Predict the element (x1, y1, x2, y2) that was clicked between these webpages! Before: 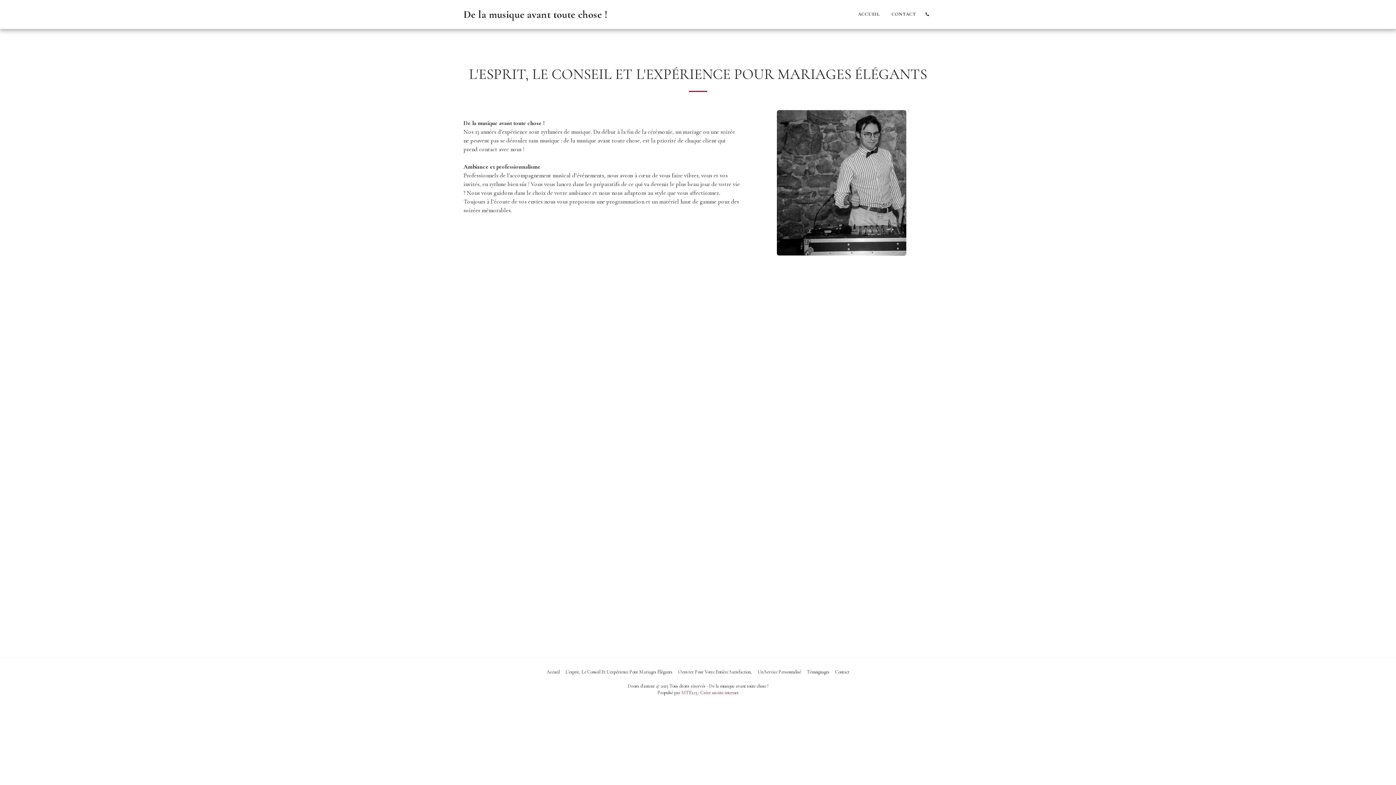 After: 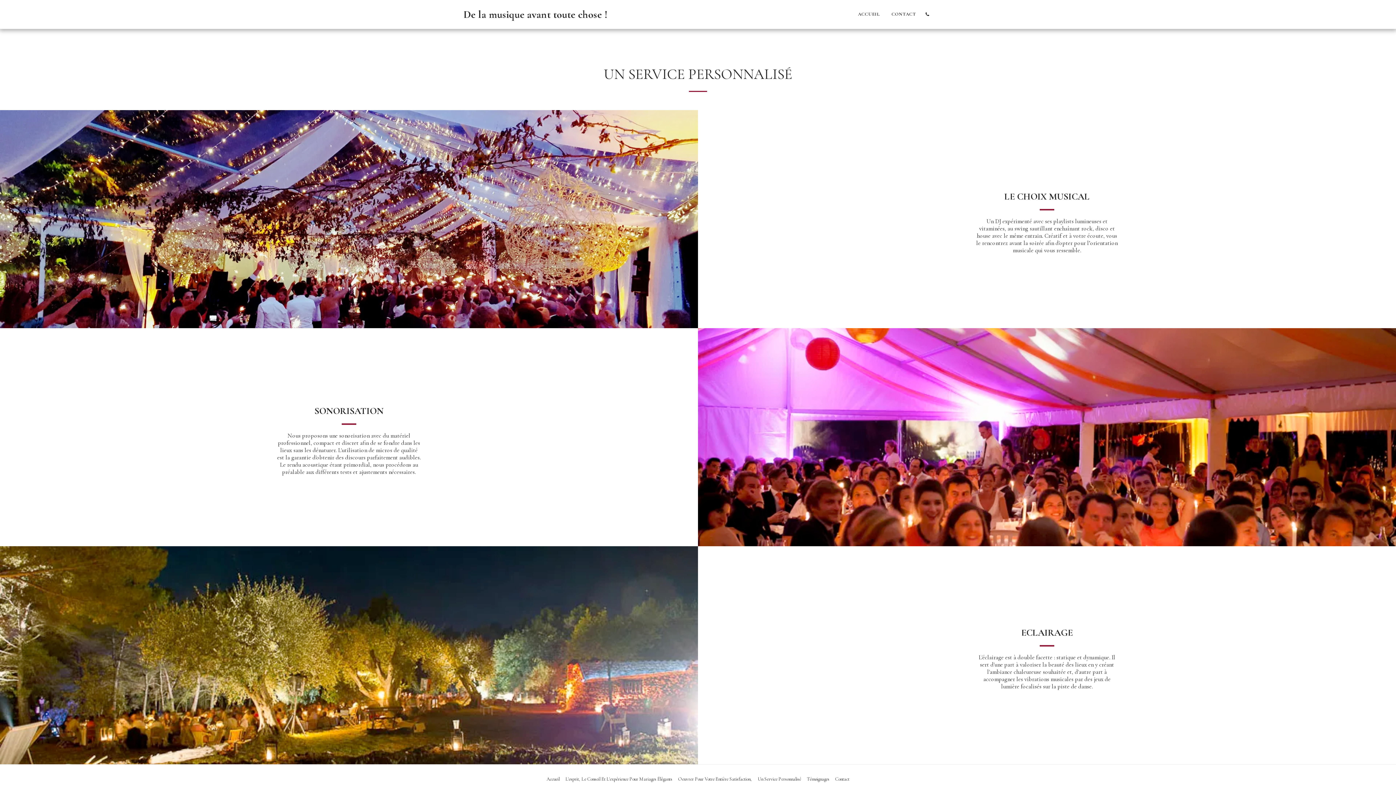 Action: bbox: (758, 668, 801, 676) label: Un Service Personnalisé